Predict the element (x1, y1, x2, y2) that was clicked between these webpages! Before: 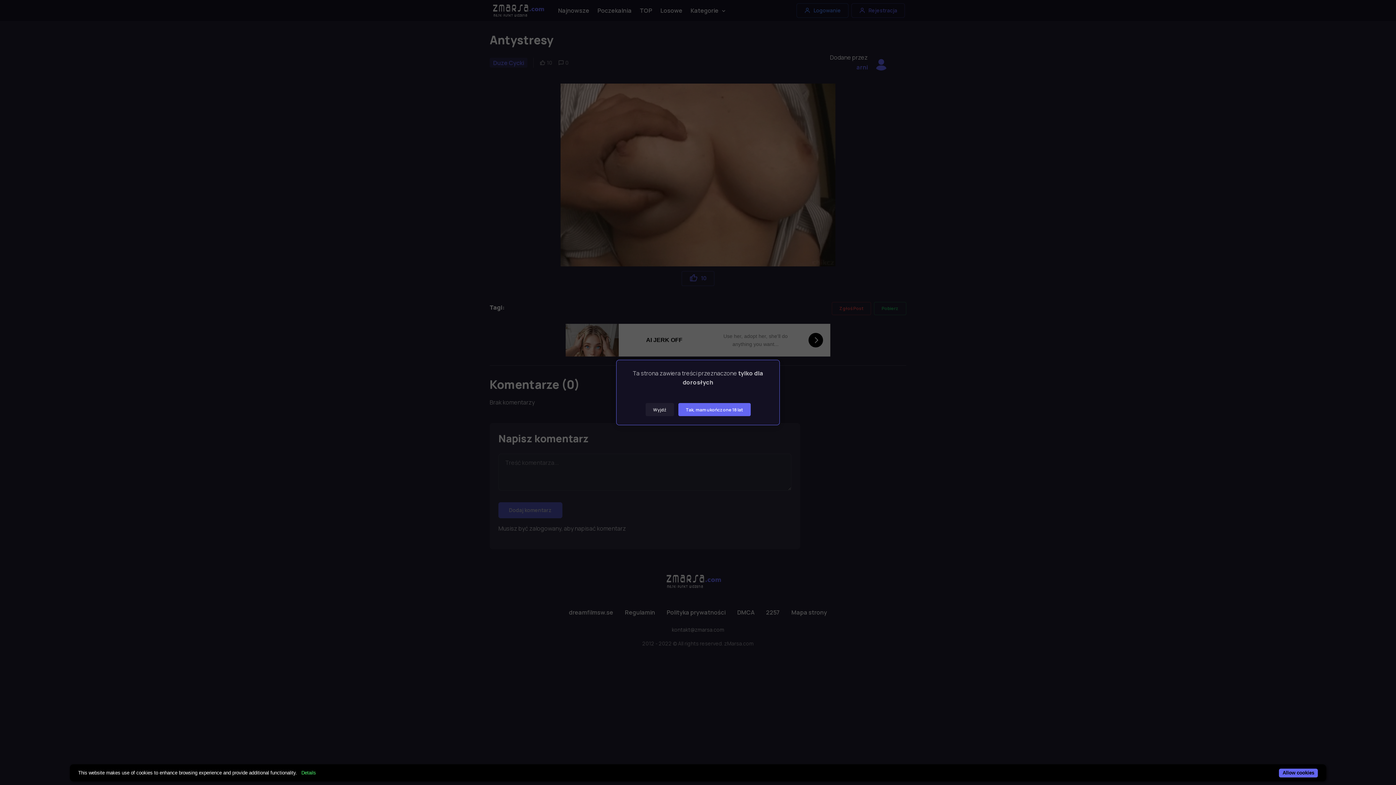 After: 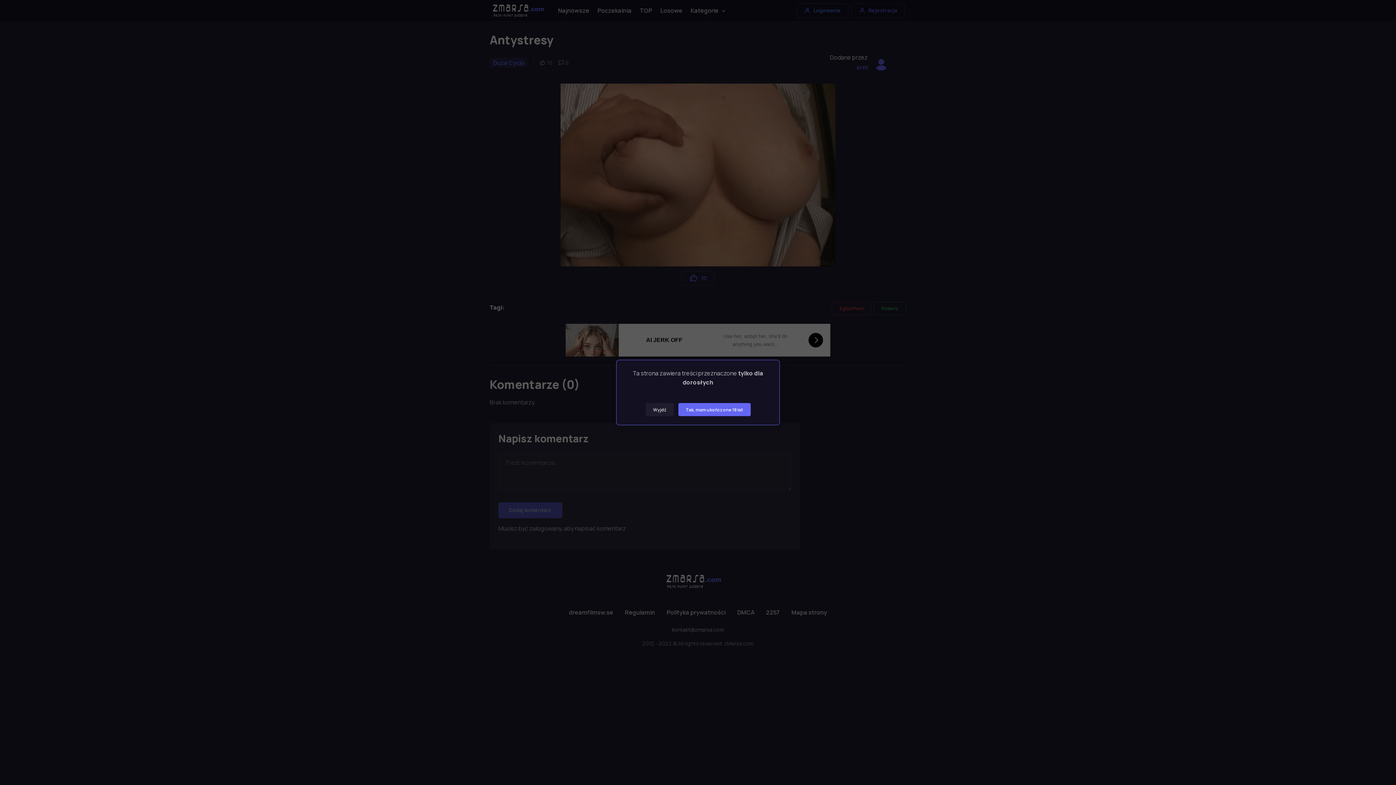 Action: bbox: (1279, 769, 1318, 778) label: Allow cookies